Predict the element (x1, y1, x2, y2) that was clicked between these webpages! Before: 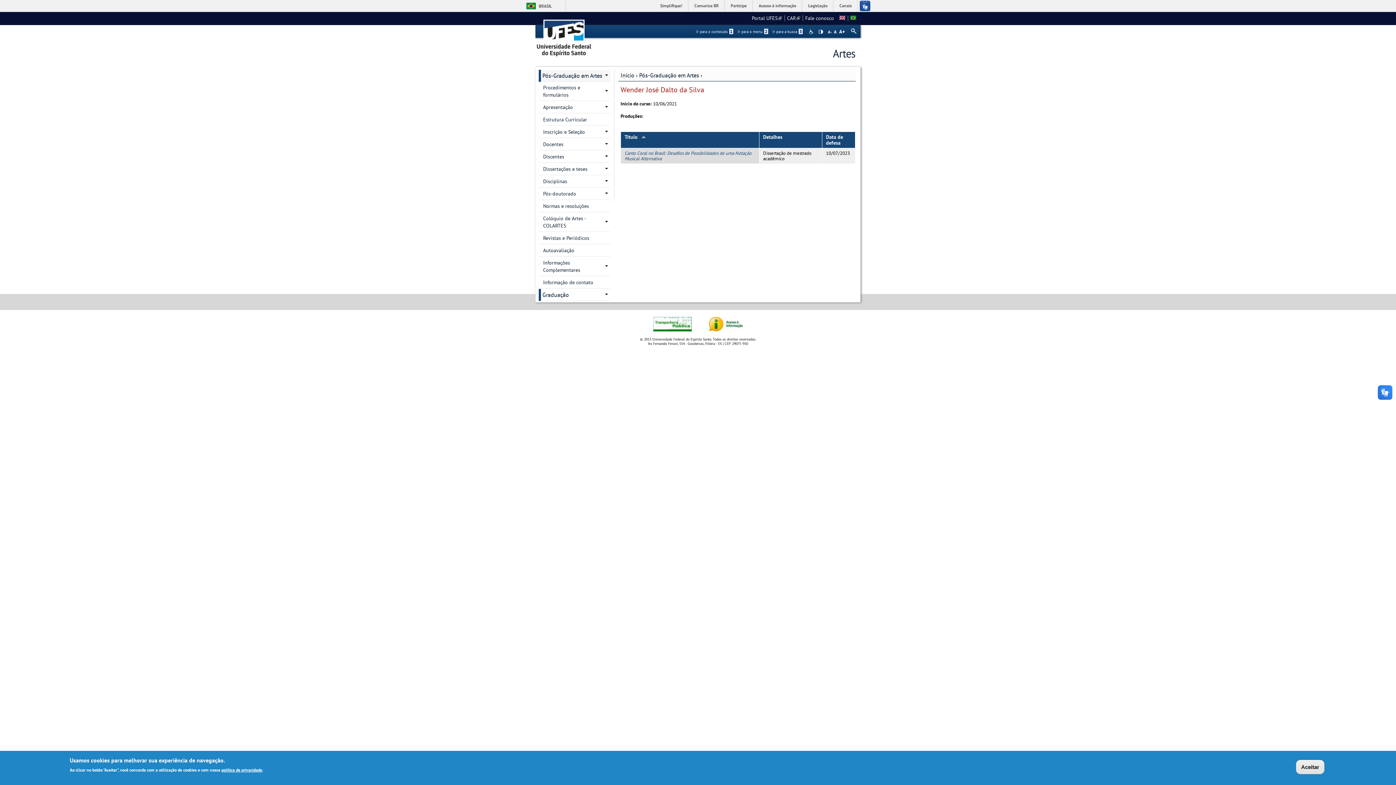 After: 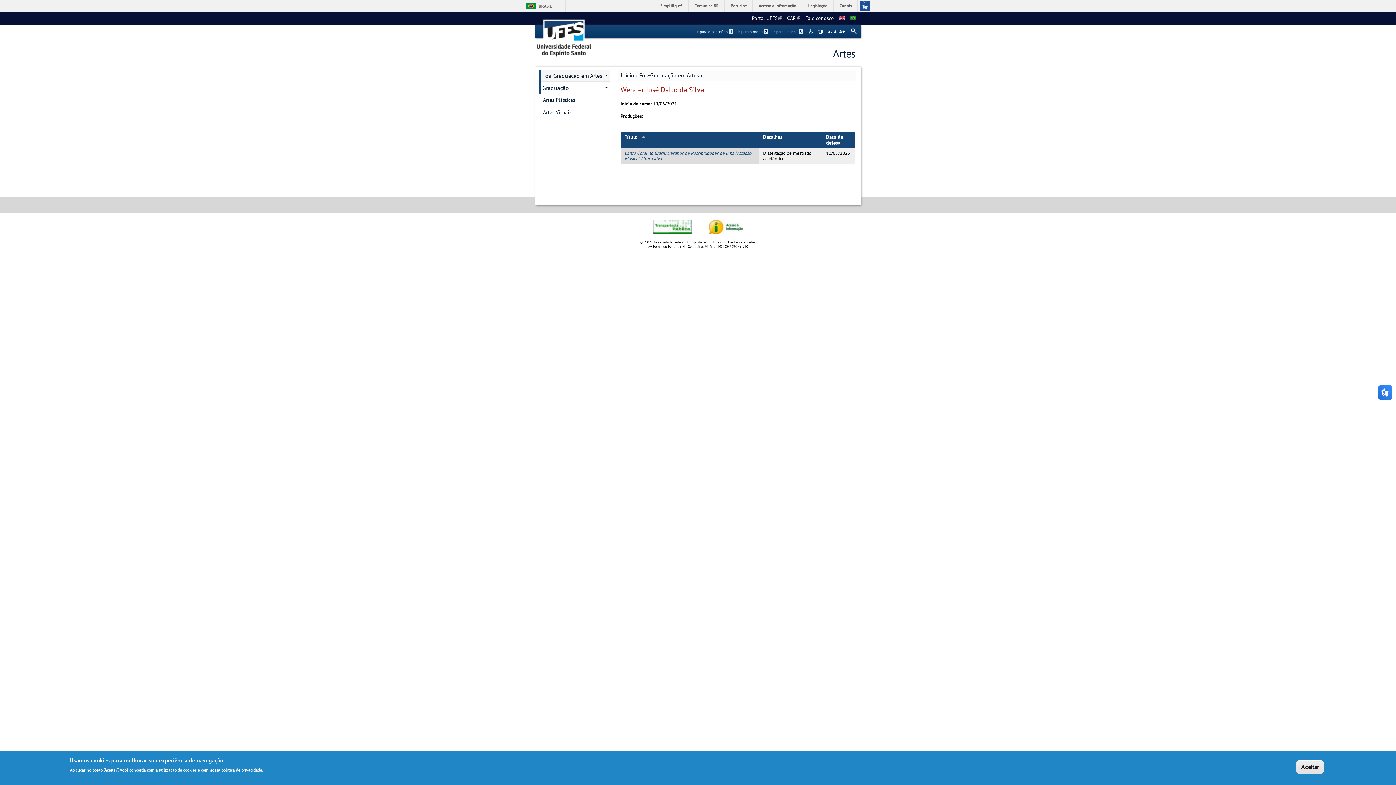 Action: bbox: (541, 289, 610, 301) label: Graduação